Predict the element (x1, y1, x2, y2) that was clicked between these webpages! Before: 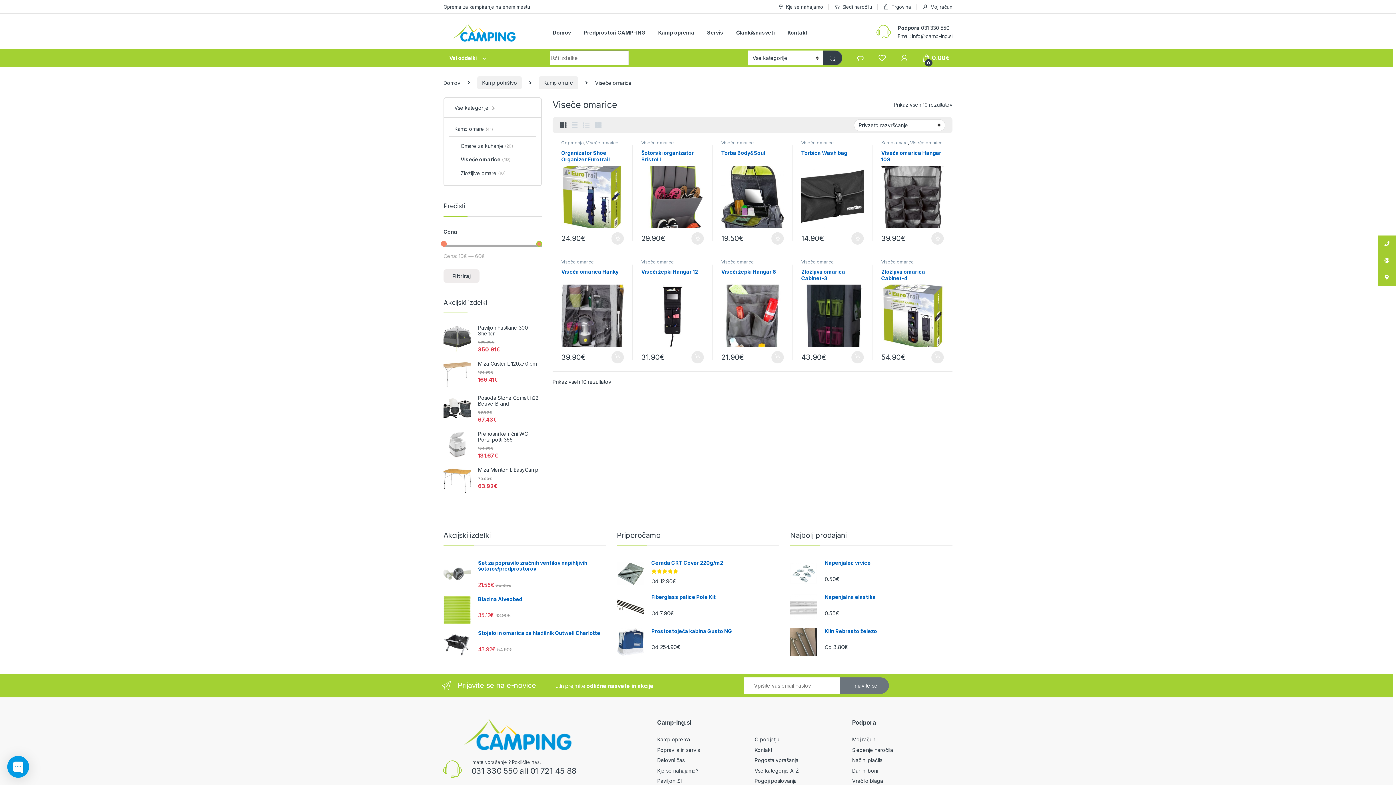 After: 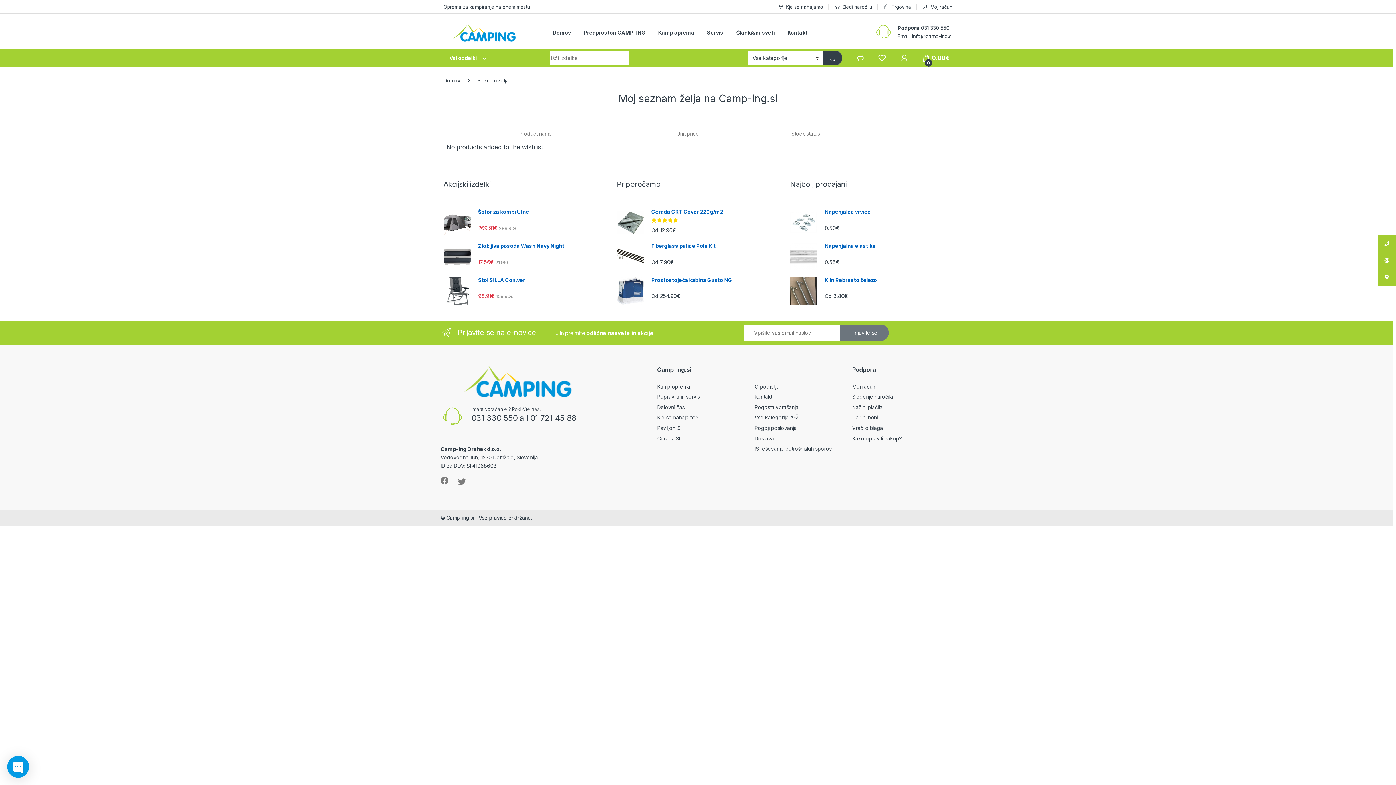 Action: bbox: (878, 54, 886, 61)